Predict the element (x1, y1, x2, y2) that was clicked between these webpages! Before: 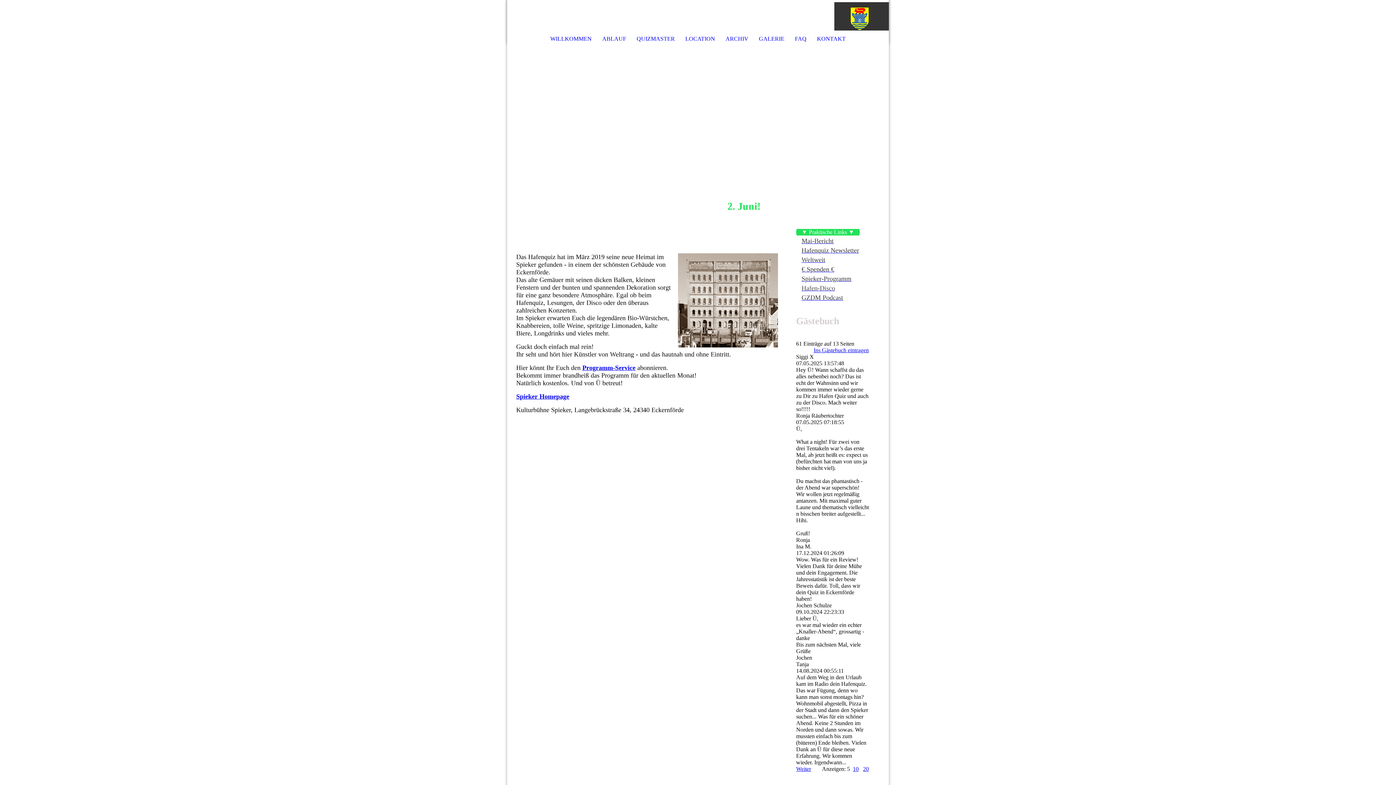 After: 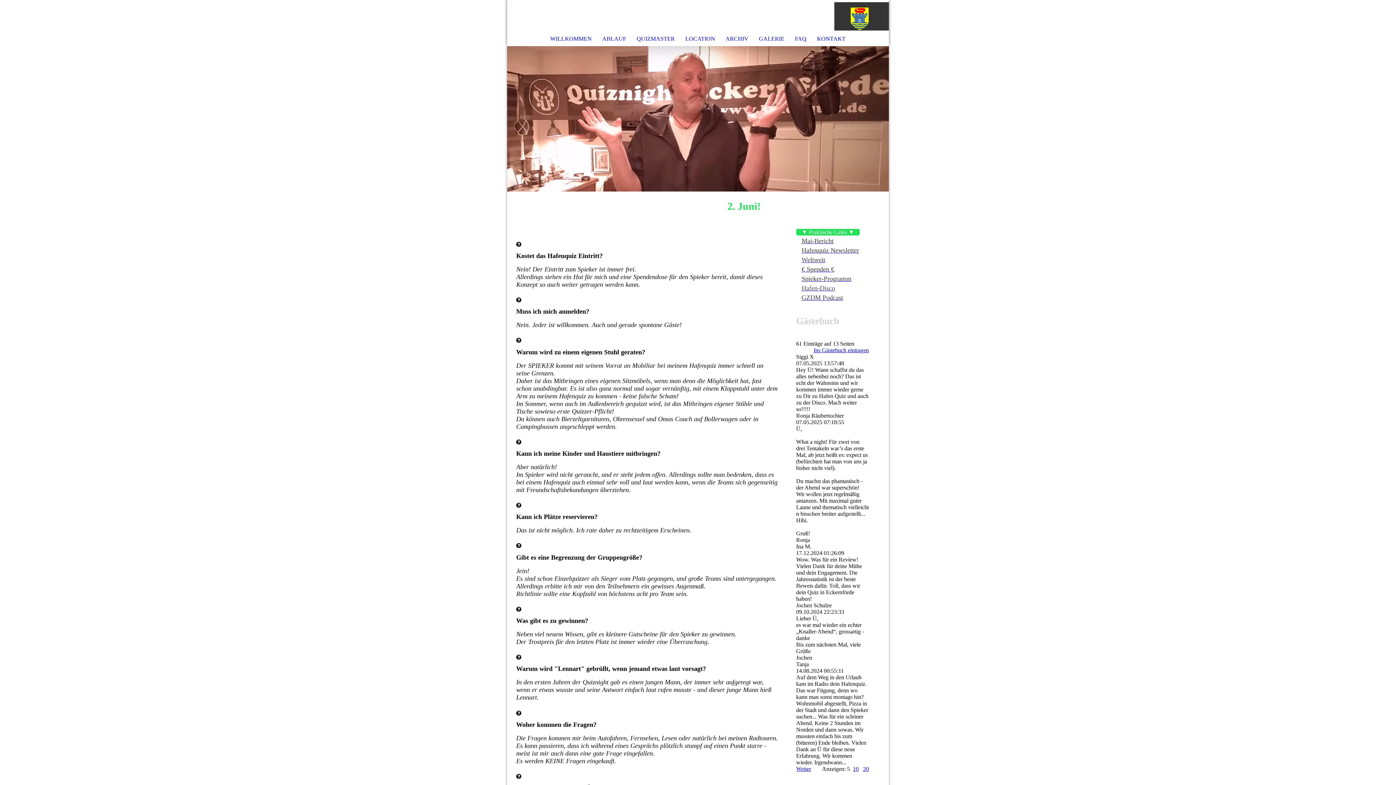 Action: bbox: (789, 32, 811, 45) label: FAQ